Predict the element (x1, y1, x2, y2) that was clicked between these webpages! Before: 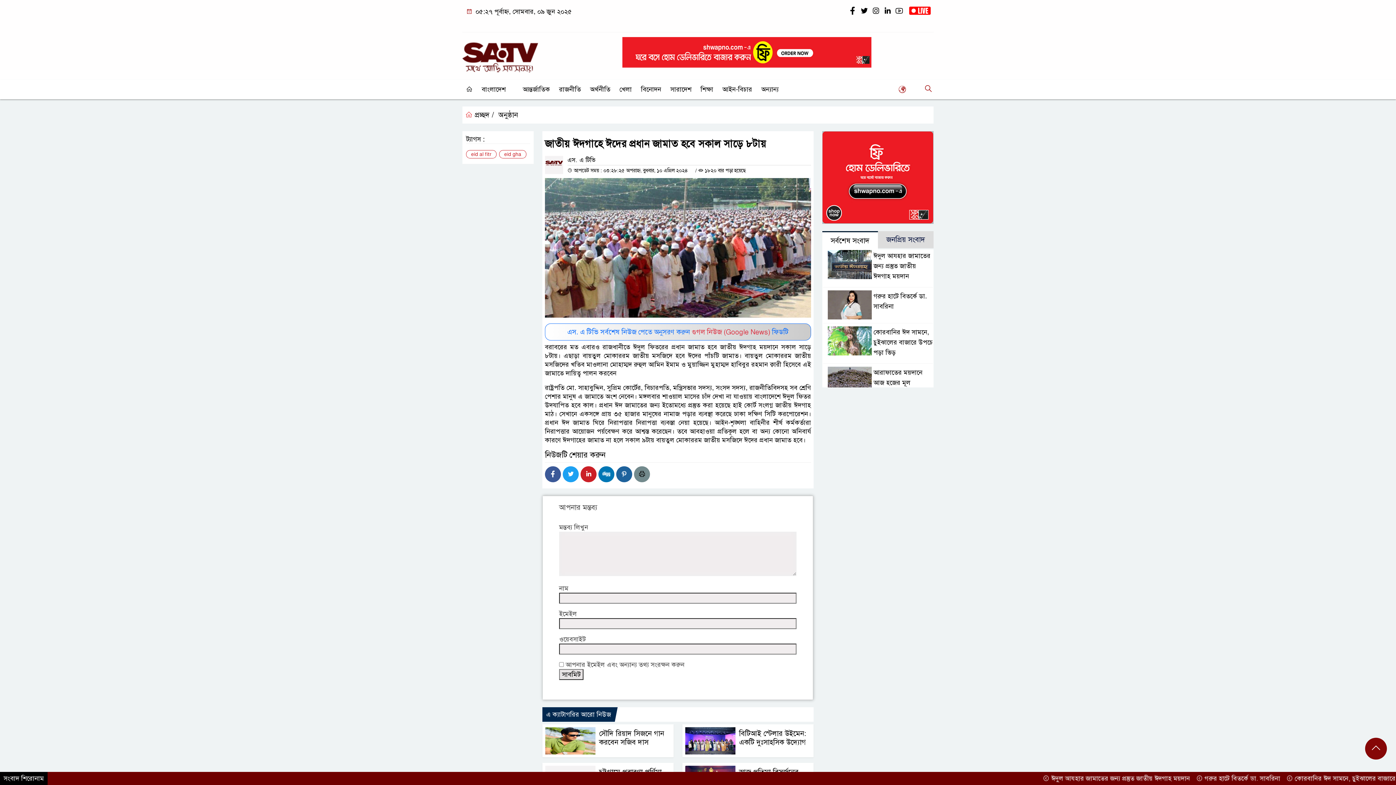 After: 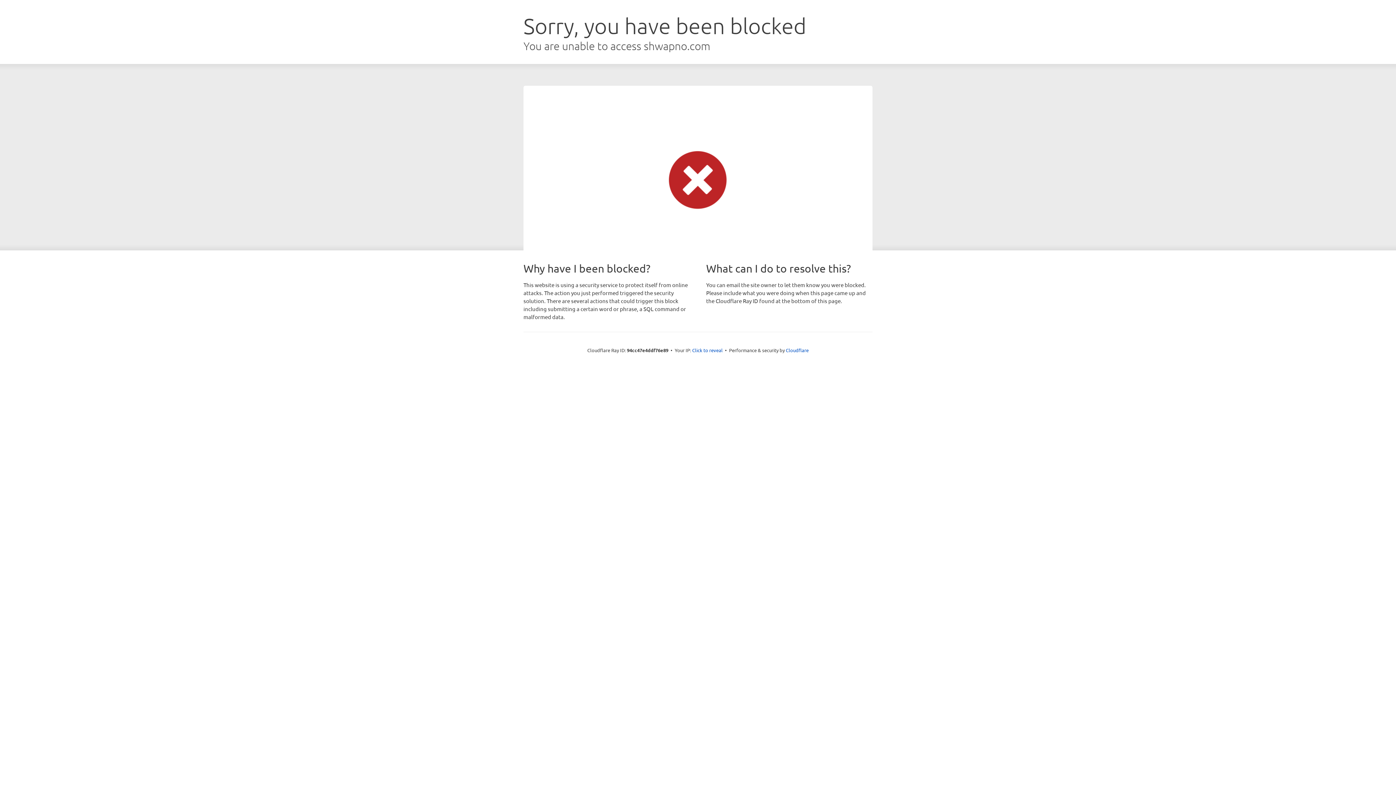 Action: bbox: (822, 173, 933, 181)